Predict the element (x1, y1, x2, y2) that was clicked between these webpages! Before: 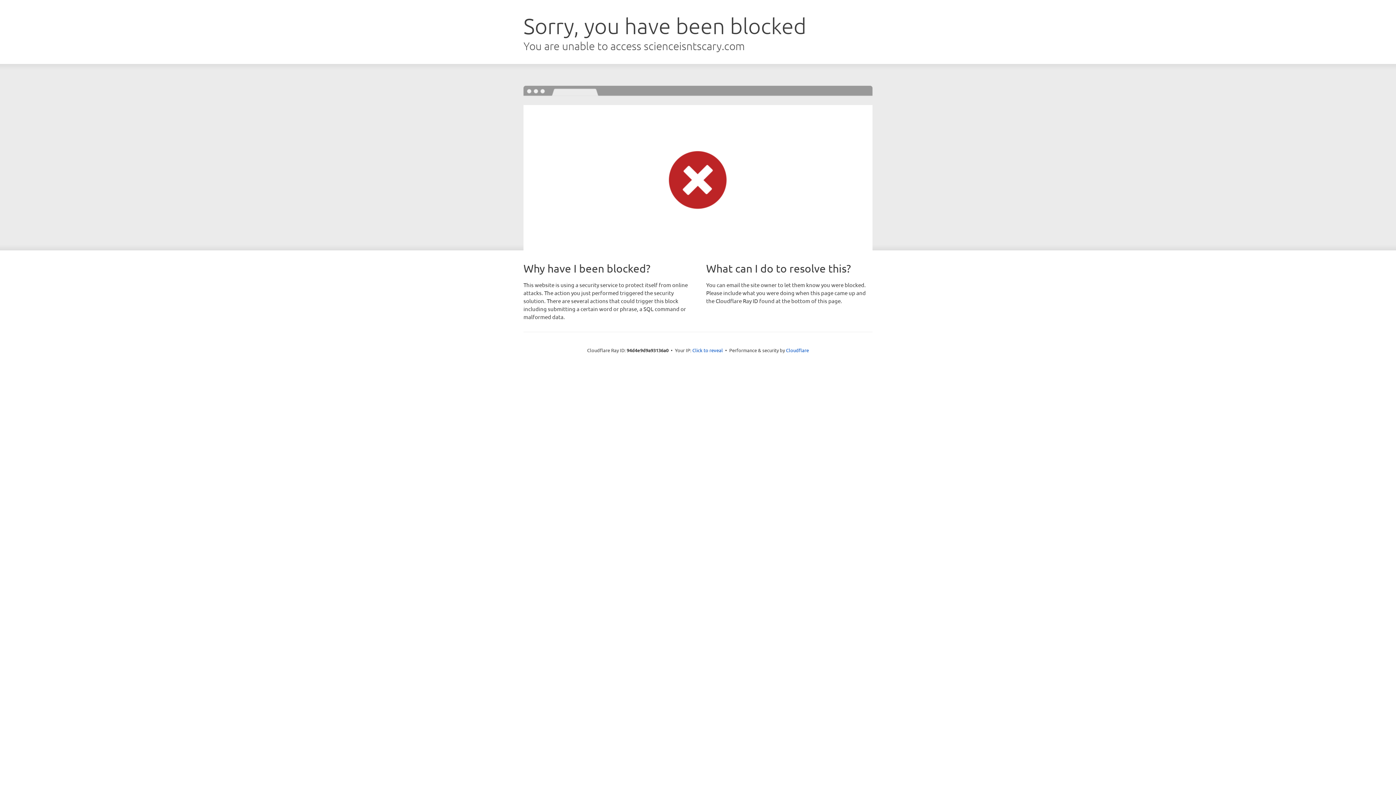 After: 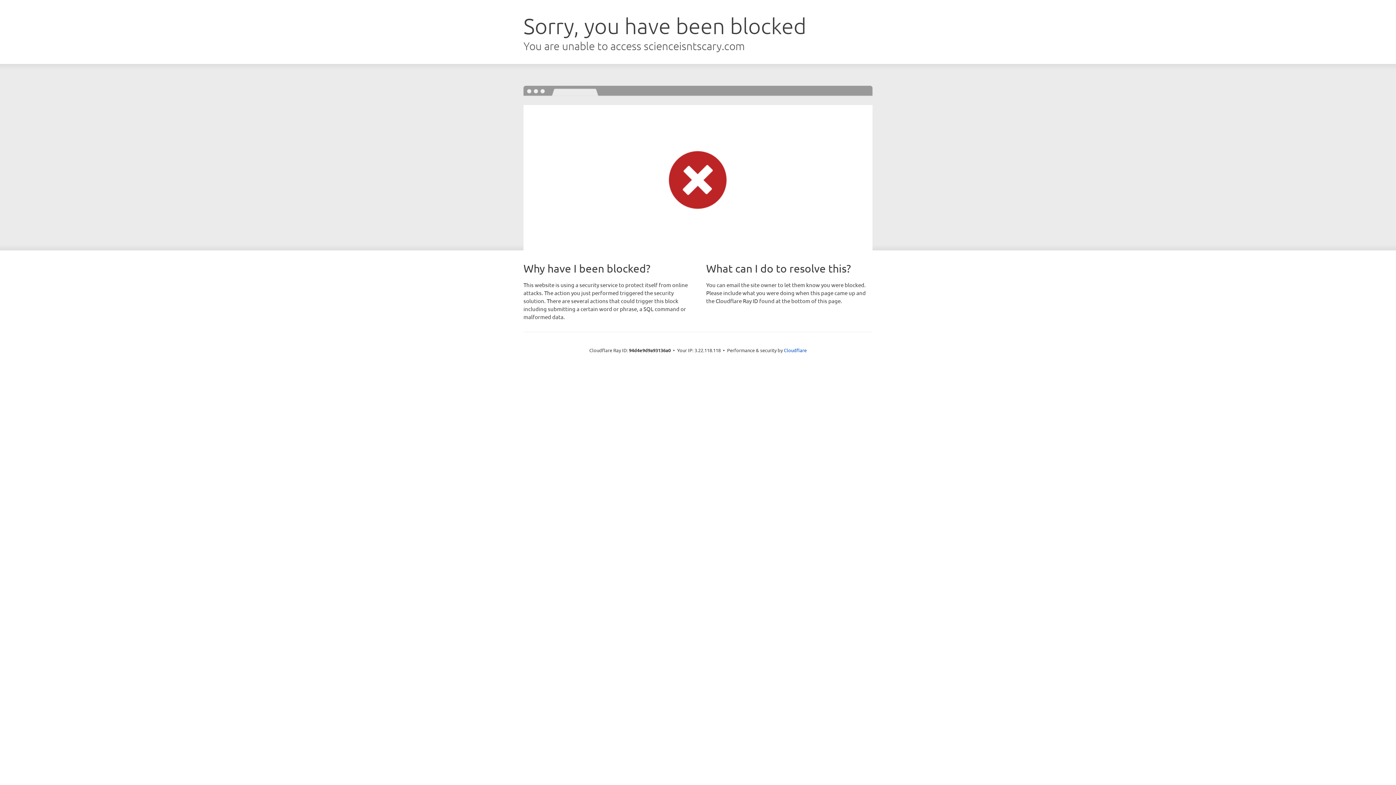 Action: label: Click to reveal bbox: (692, 346, 723, 353)